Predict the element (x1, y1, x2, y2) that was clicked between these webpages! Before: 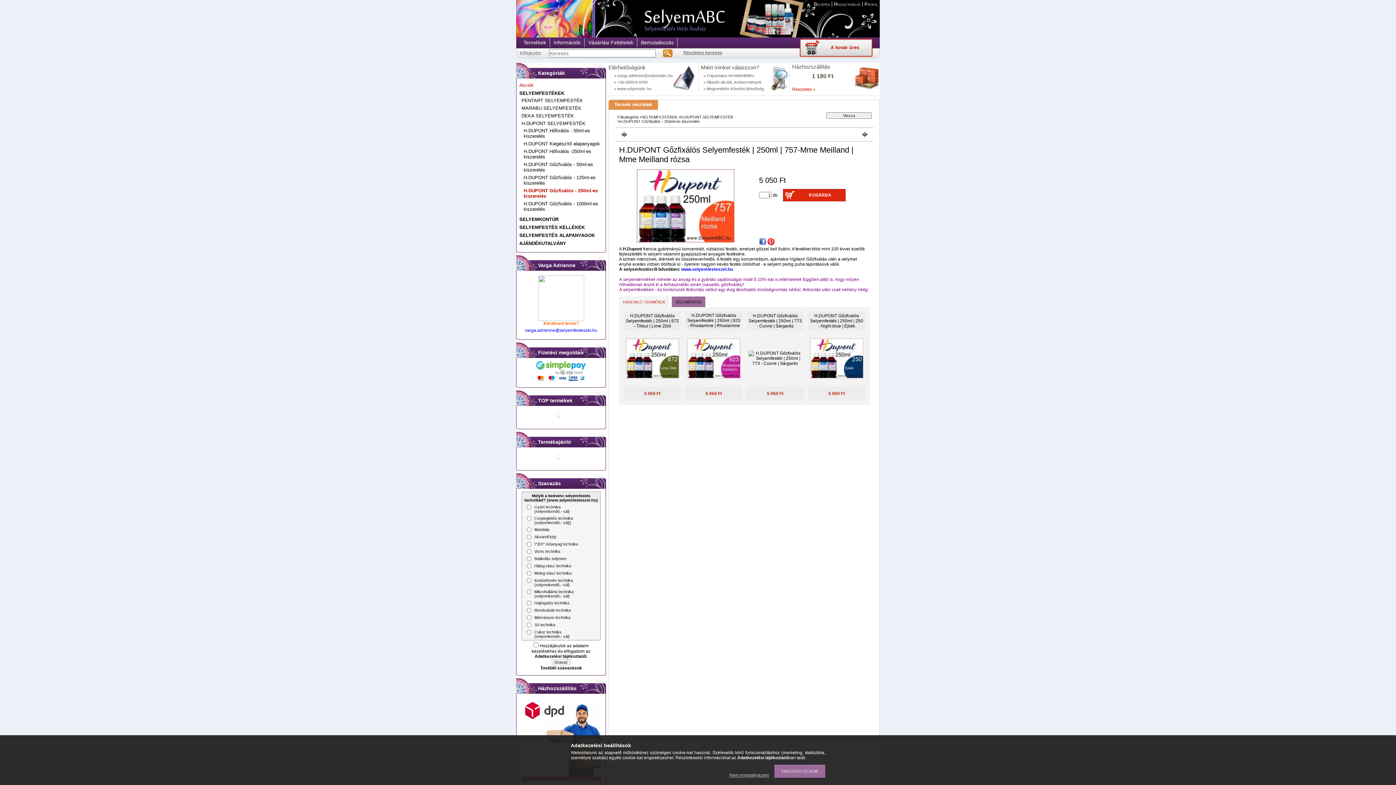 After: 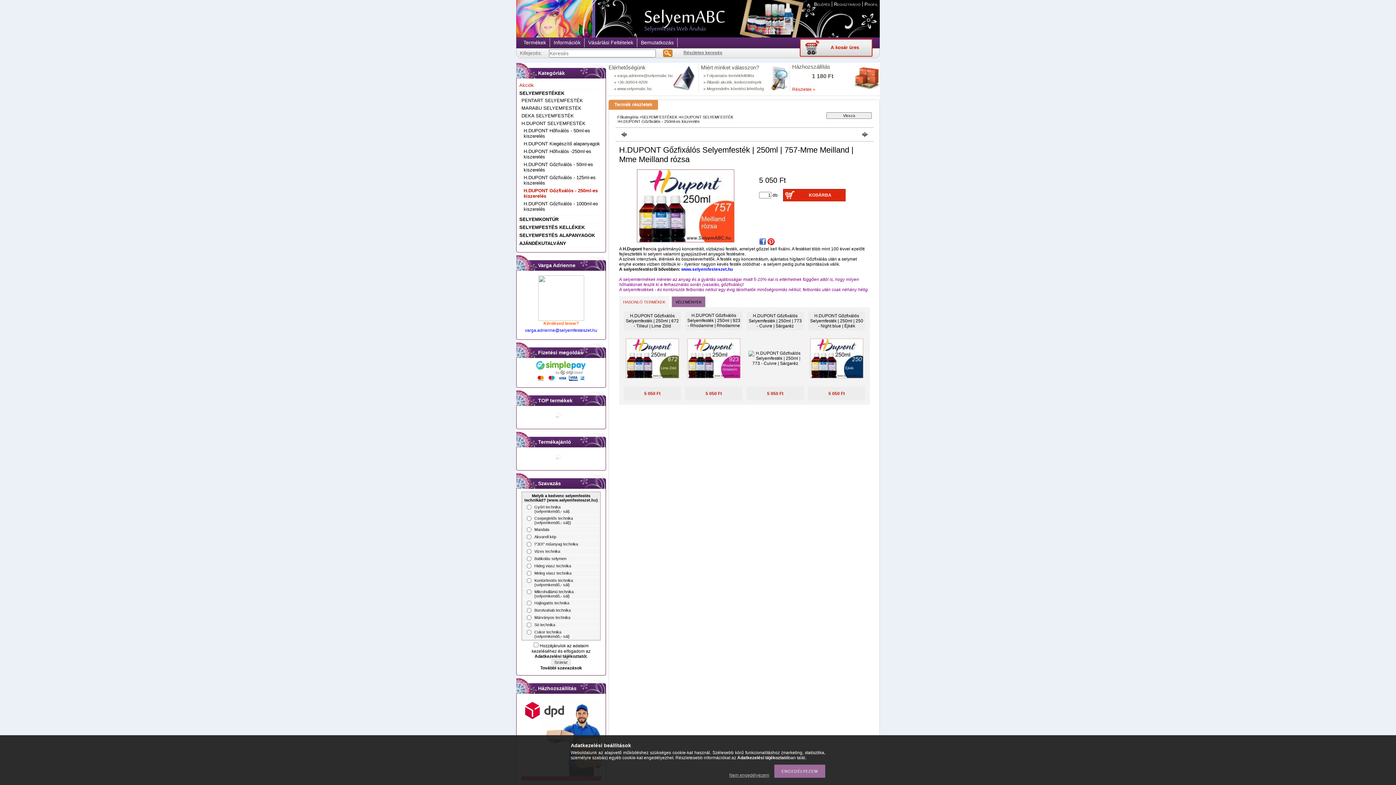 Action: bbox: (538, 317, 584, 322)